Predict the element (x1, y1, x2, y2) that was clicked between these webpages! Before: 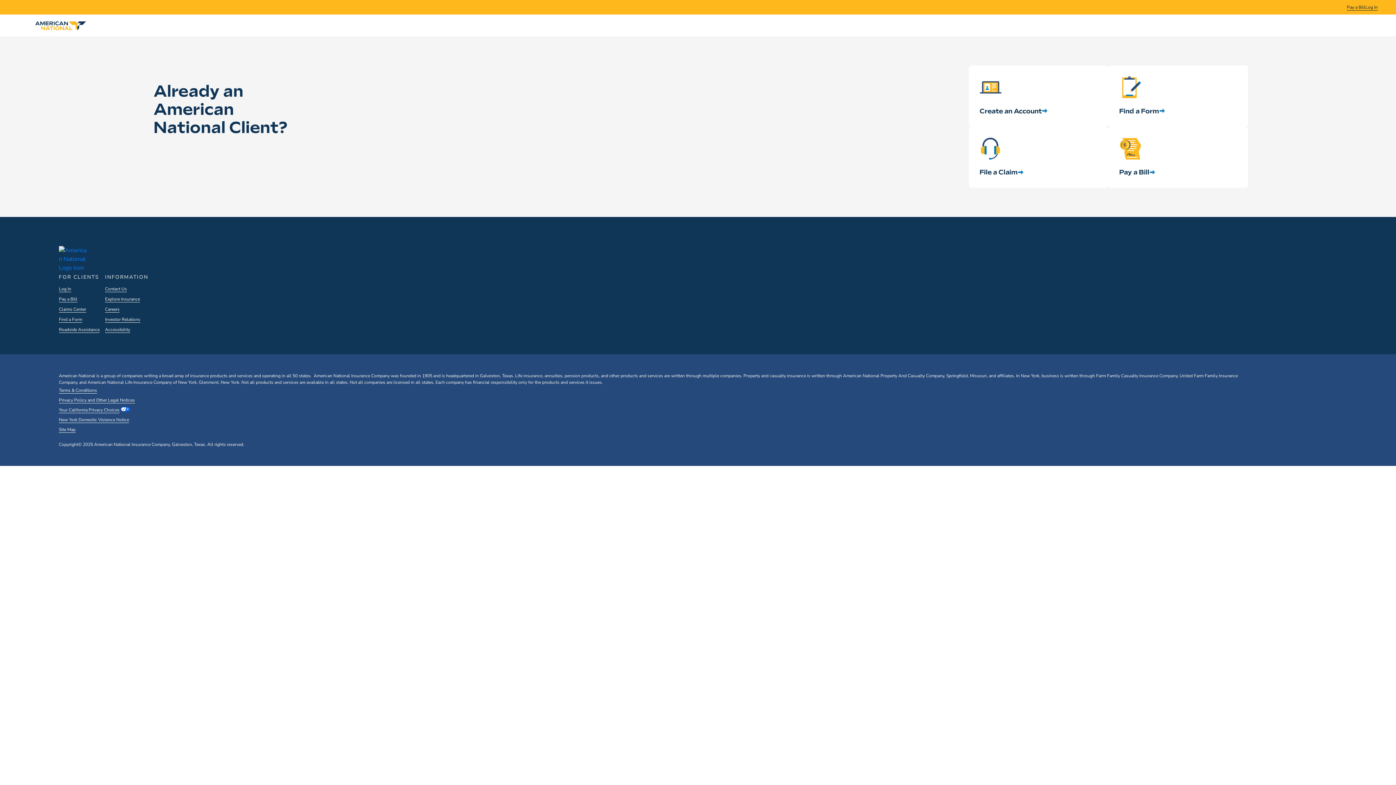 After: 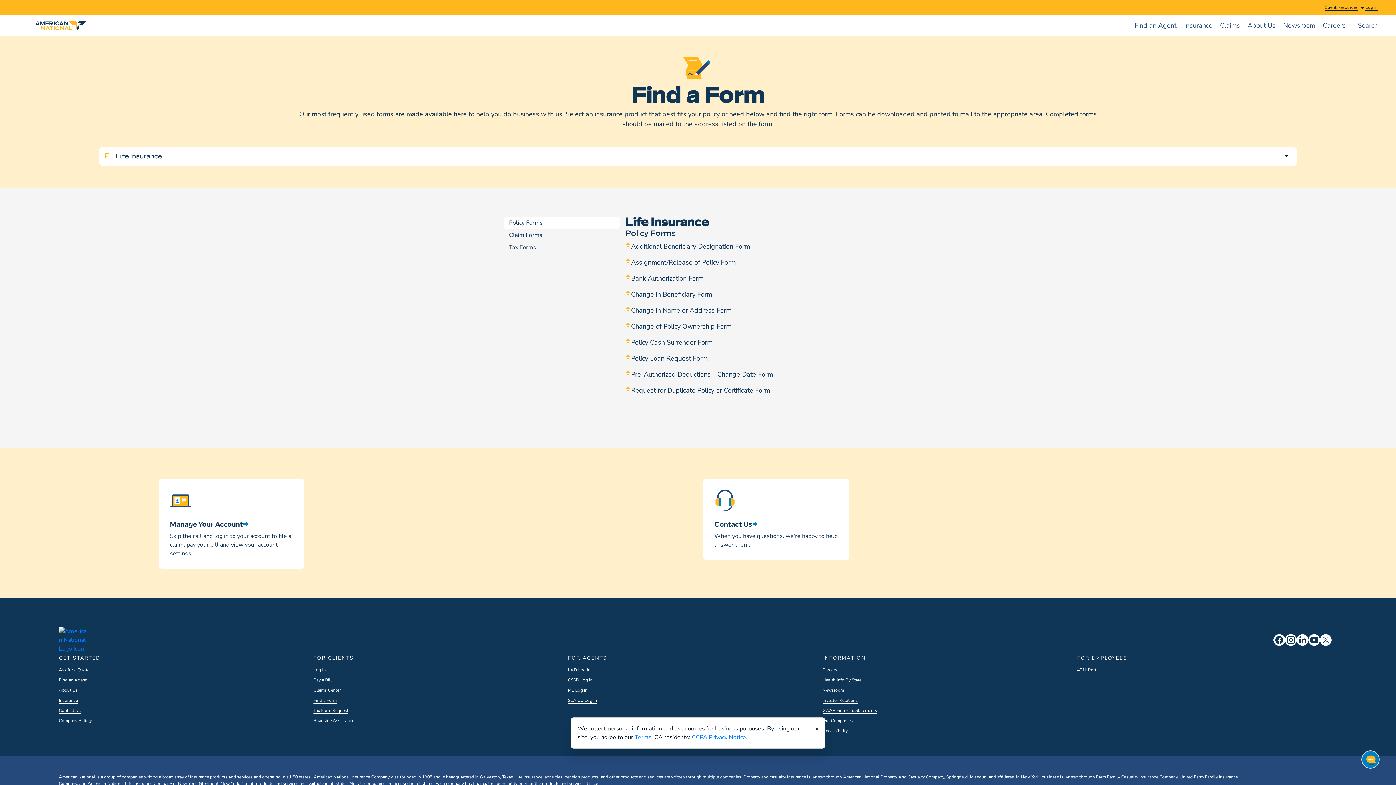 Action: bbox: (1119, 76, 1167, 115) label: Find a Form